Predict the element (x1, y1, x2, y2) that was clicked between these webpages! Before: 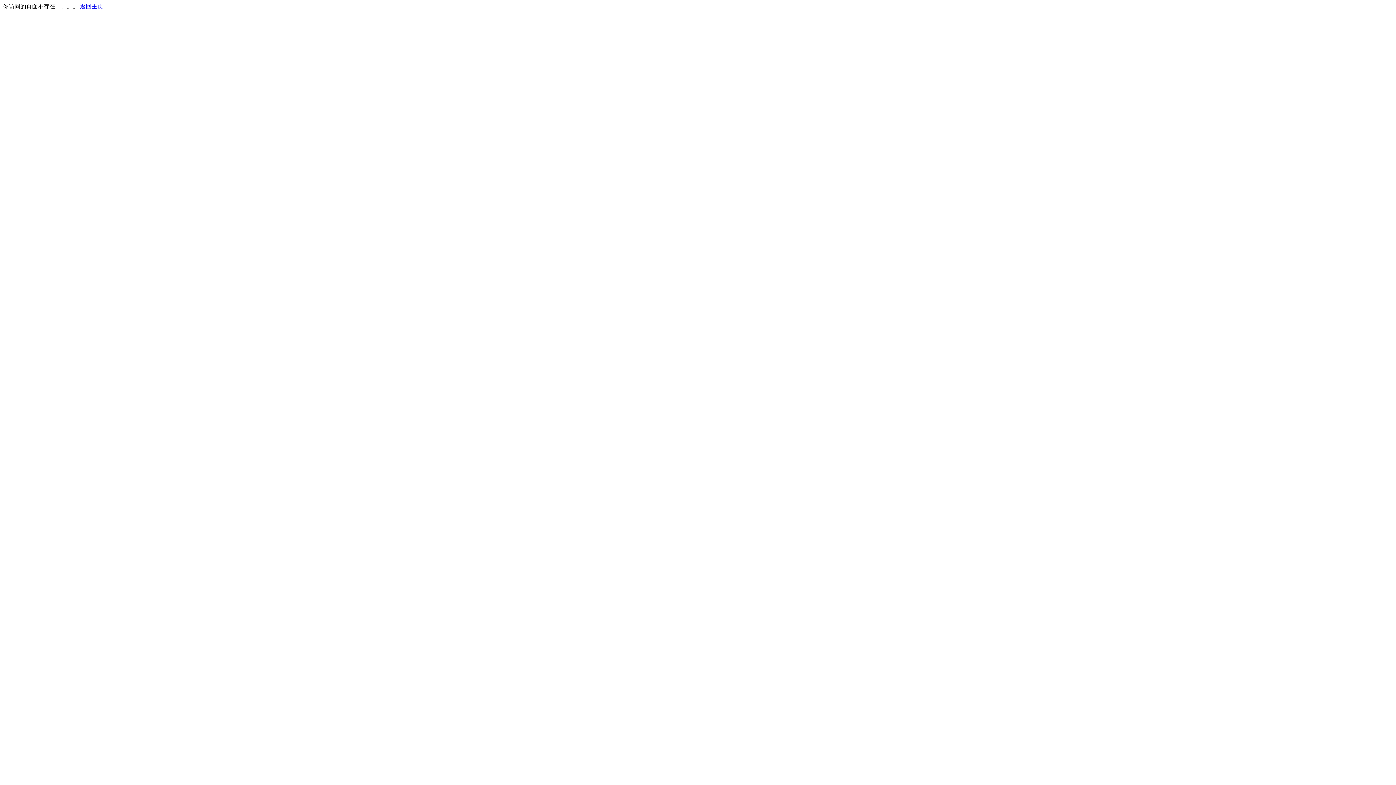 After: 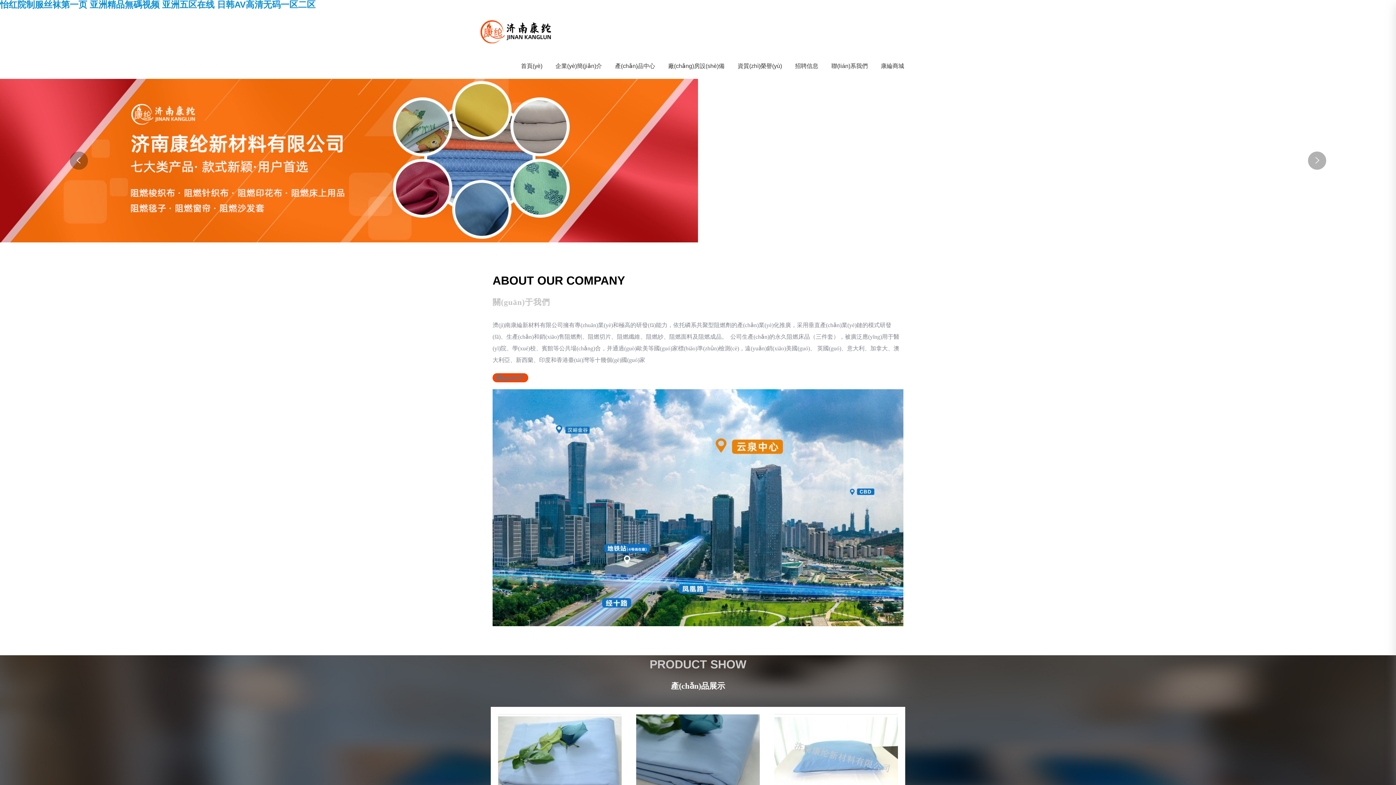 Action: label: 返回主页 bbox: (80, 3, 103, 9)